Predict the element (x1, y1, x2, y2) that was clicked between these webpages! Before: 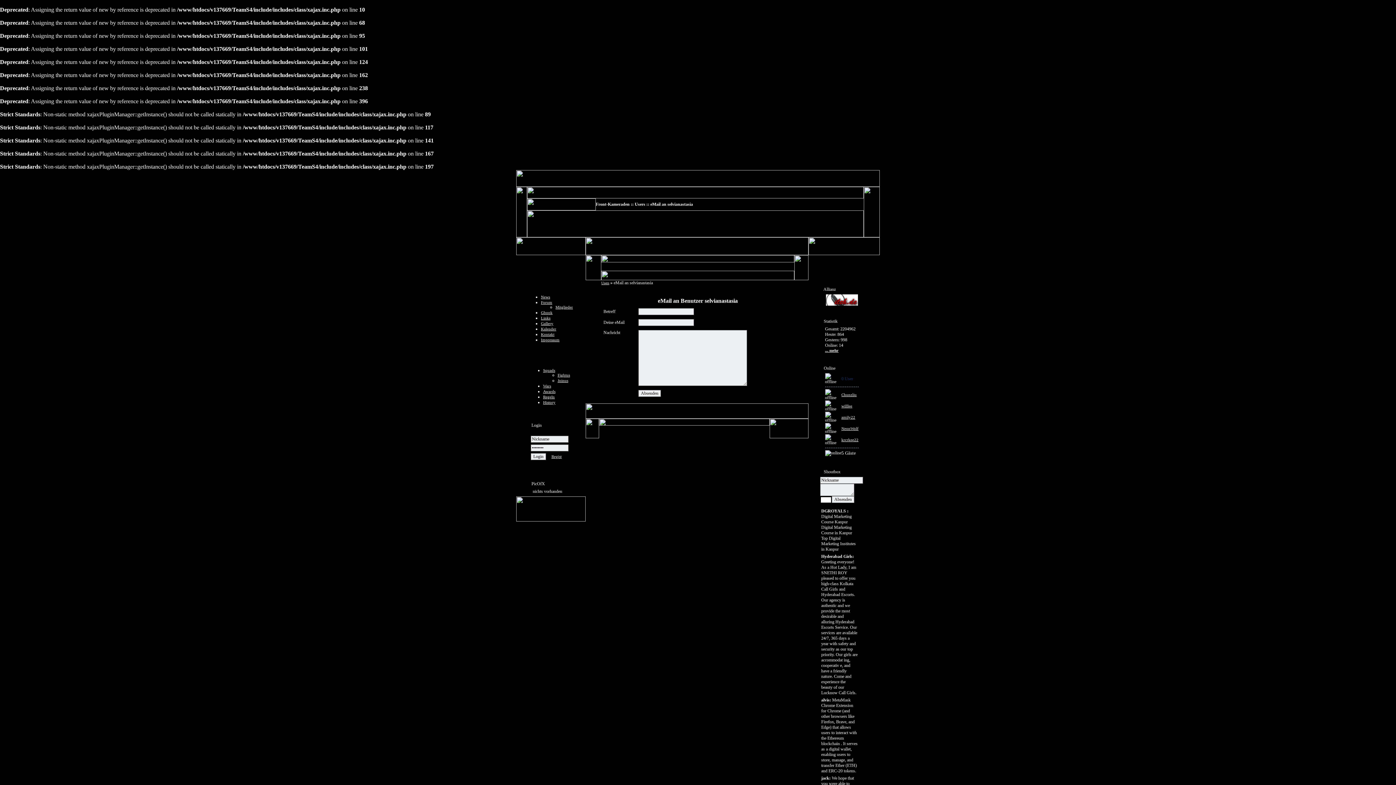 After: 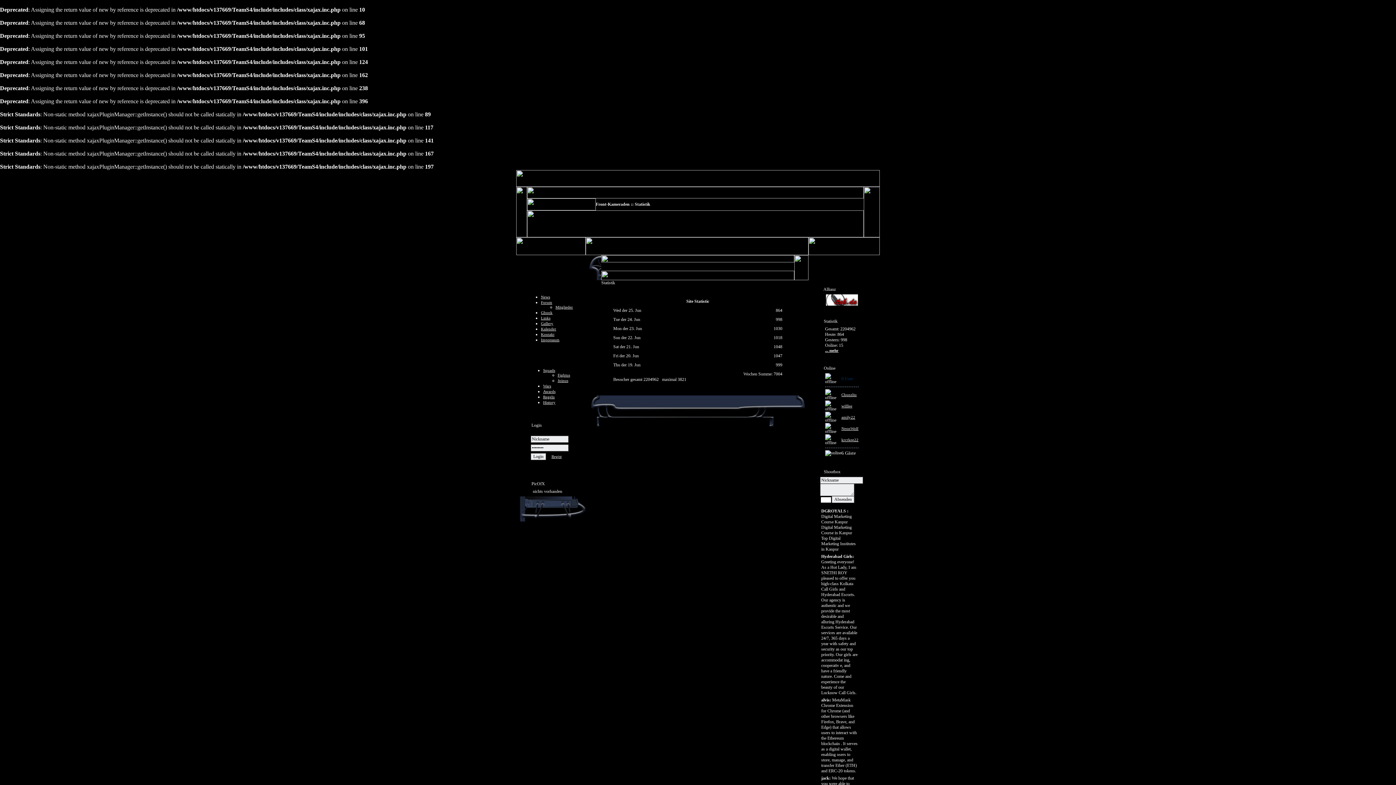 Action: bbox: (825, 348, 838, 352) label: ... mehr